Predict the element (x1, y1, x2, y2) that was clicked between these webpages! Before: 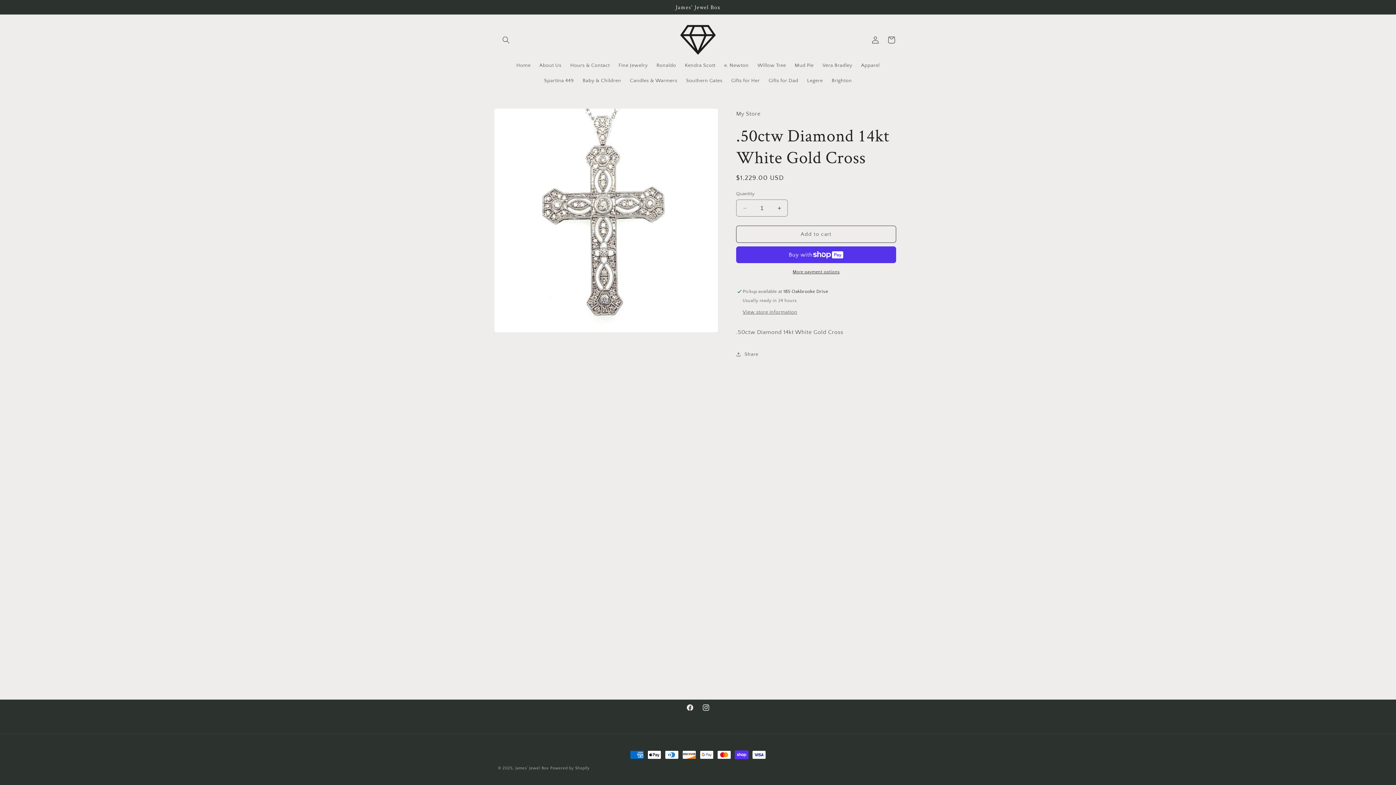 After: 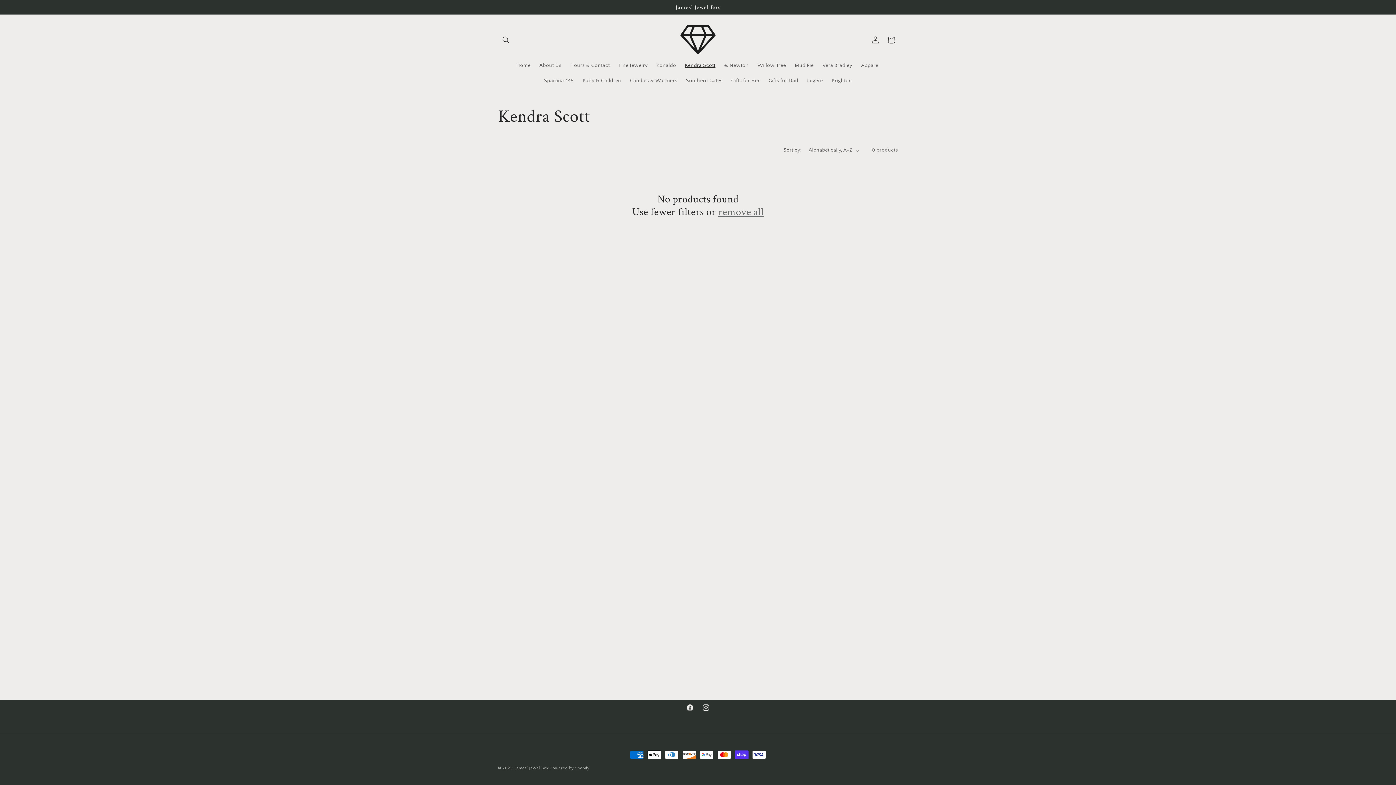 Action: bbox: (680, 57, 720, 73) label: Kendra Scott